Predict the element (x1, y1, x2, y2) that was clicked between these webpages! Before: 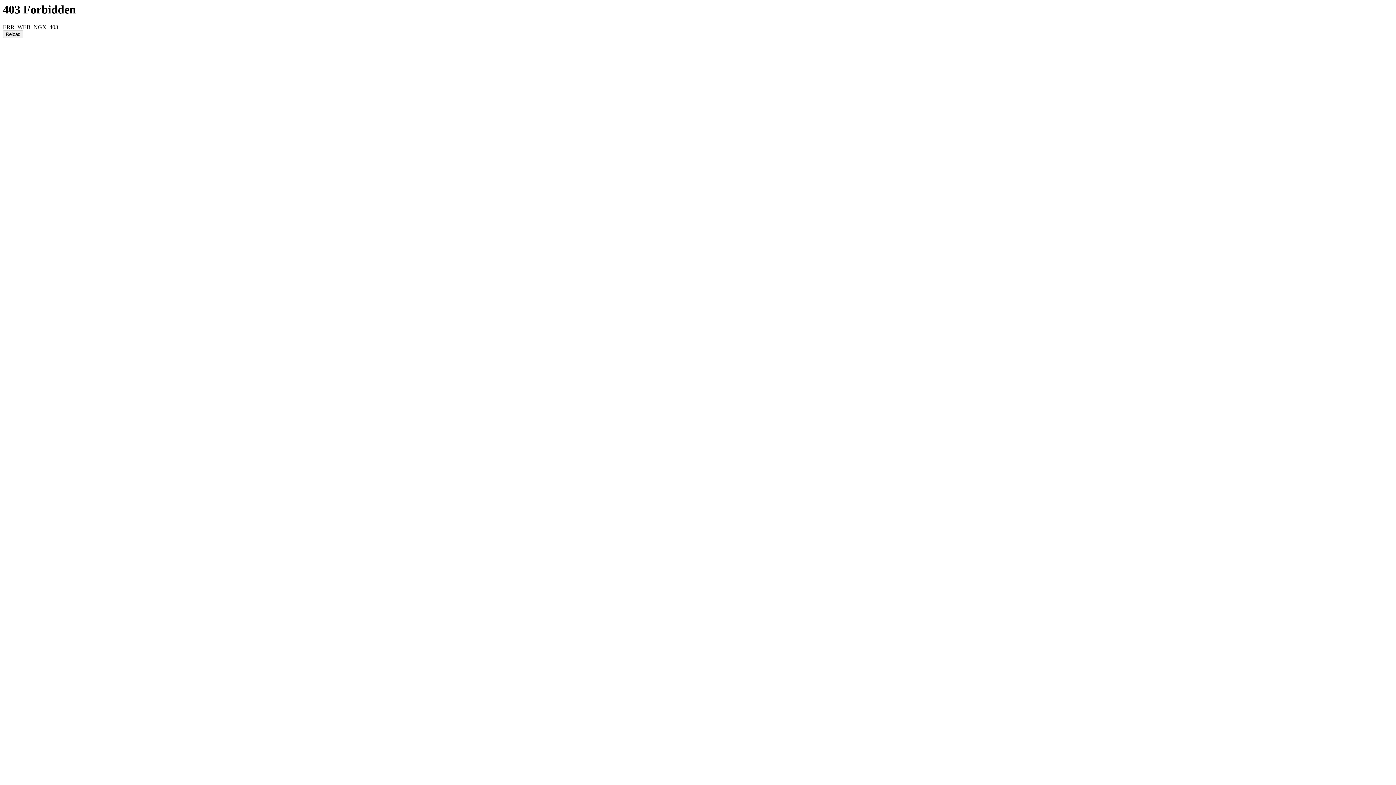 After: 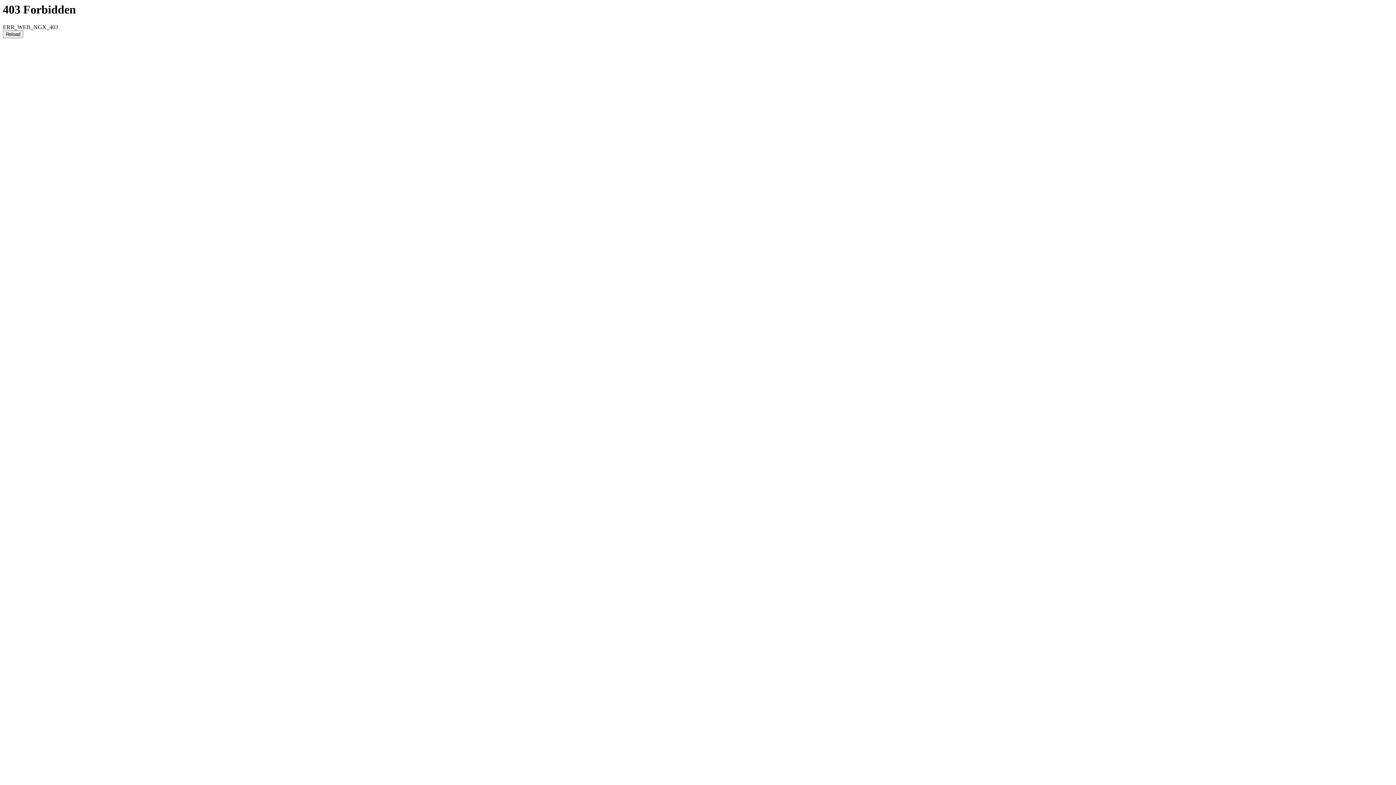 Action: label: Reload bbox: (2, 30, 23, 38)